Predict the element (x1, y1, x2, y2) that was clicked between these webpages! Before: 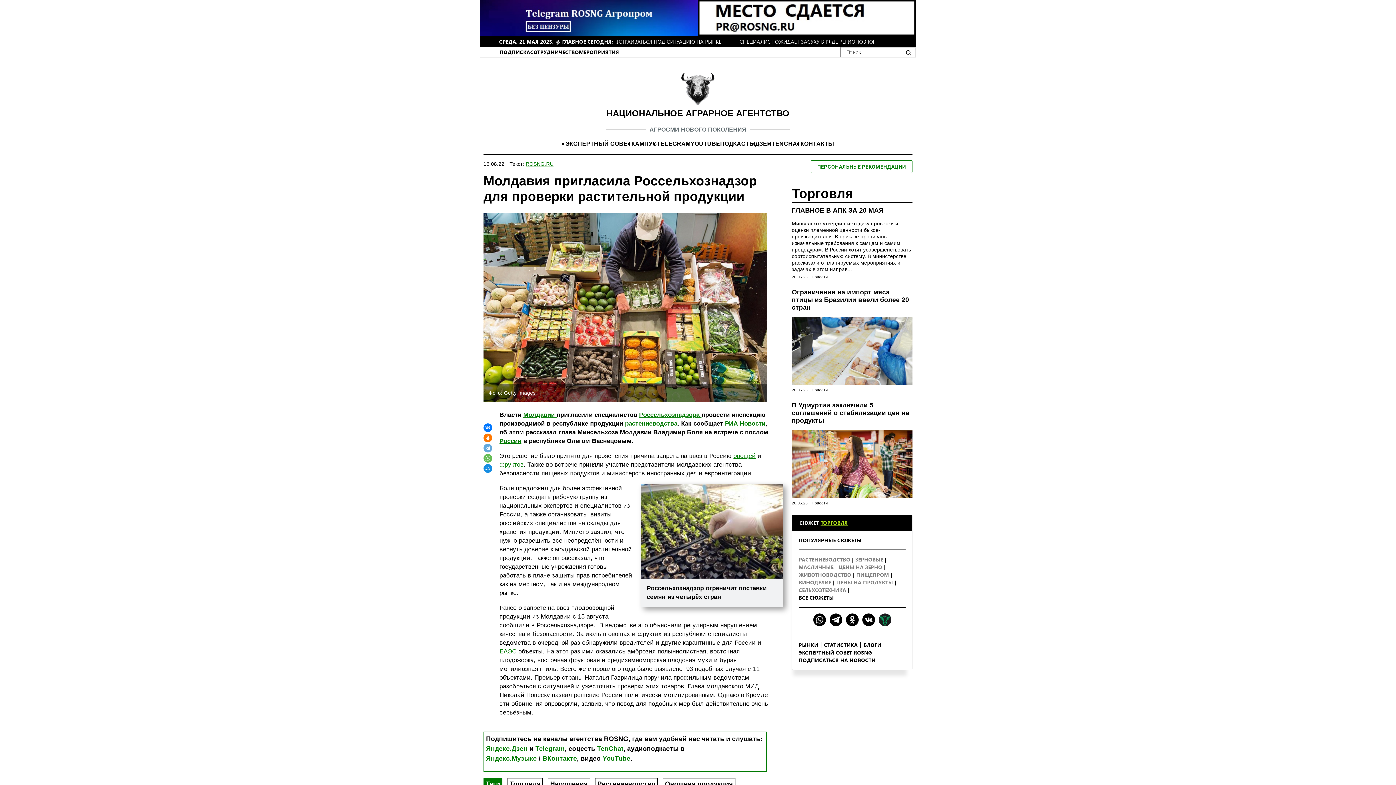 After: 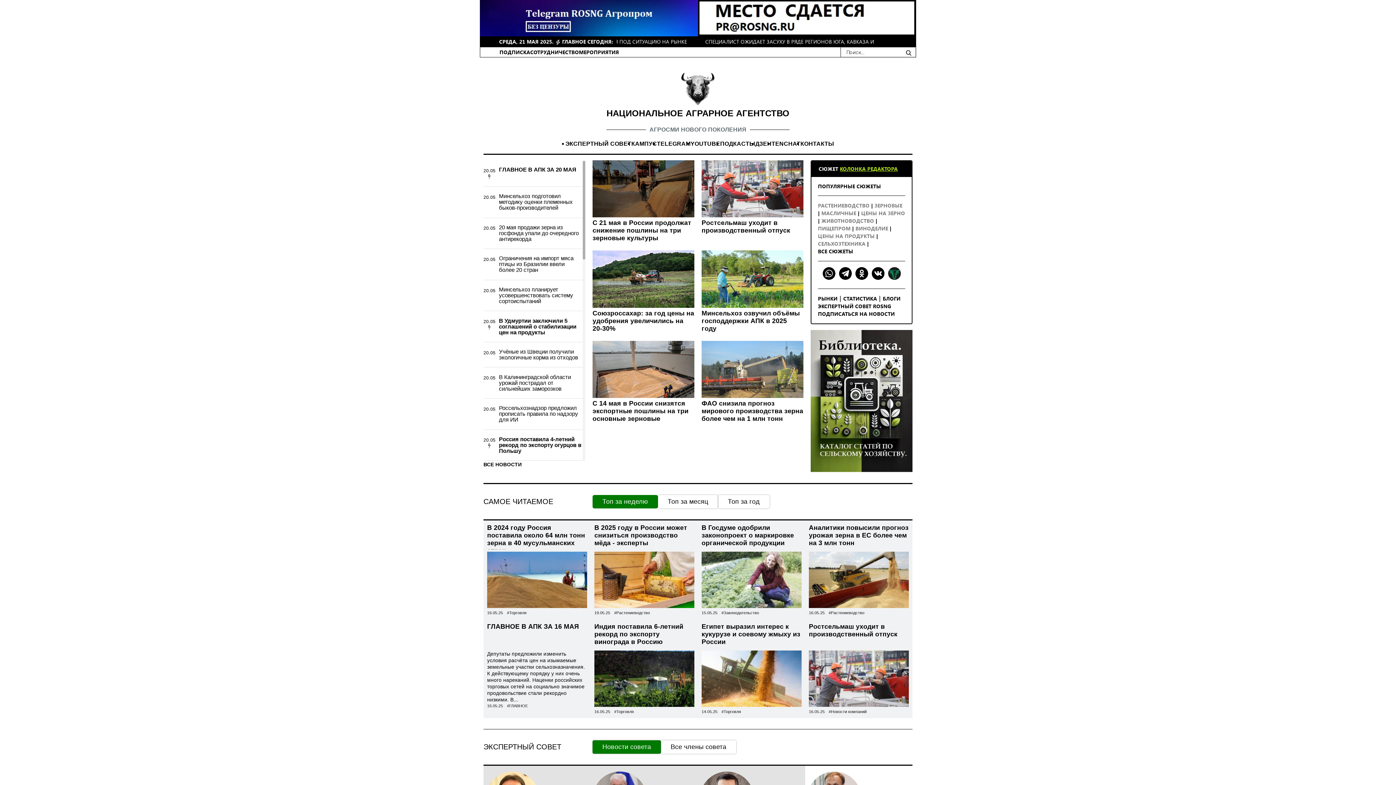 Action: label: НАЦИОНАЛЬНОЕ АГРАРНОЕ АГЕНТСТВО
АГРОСМИ НОВОГО ПОКОЛЕНИЯ bbox: (606, 70, 789, 134)